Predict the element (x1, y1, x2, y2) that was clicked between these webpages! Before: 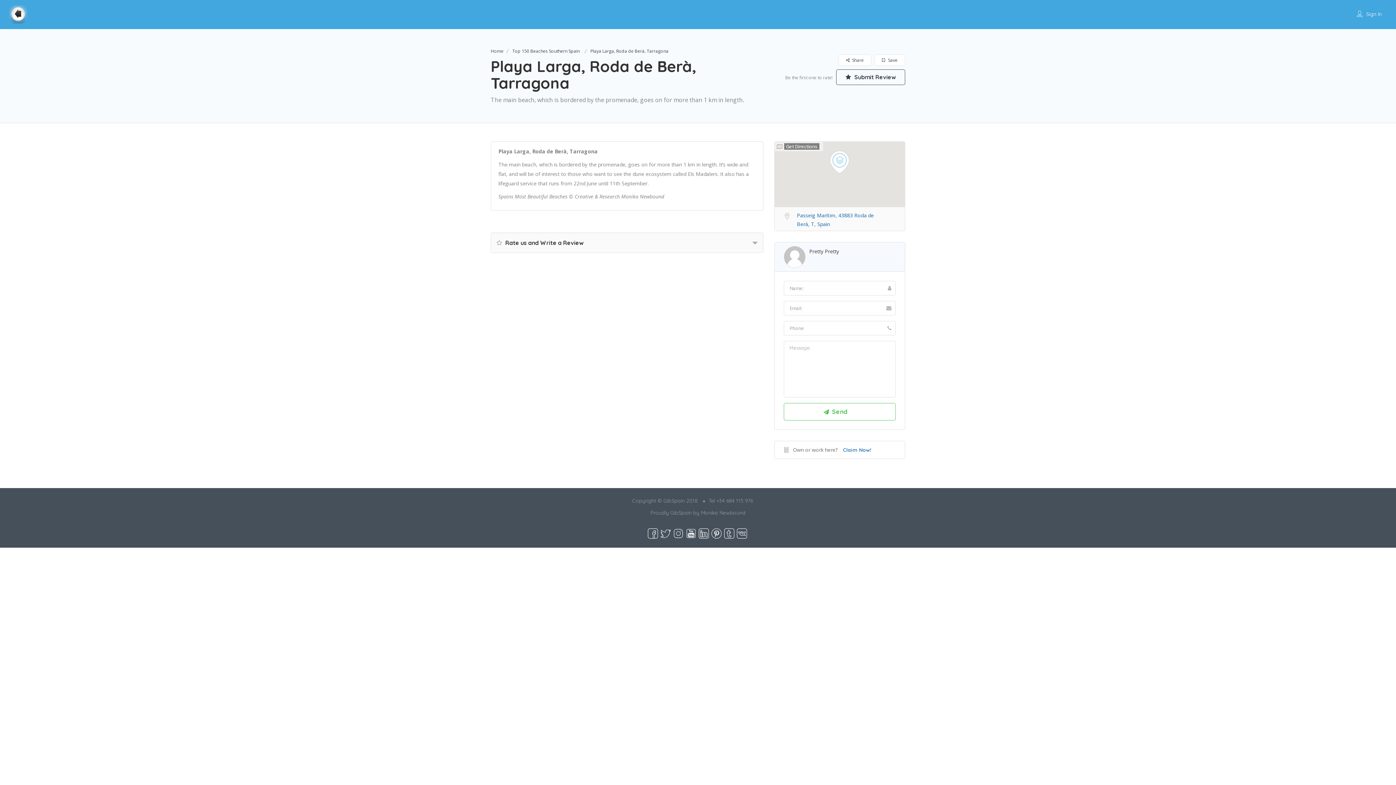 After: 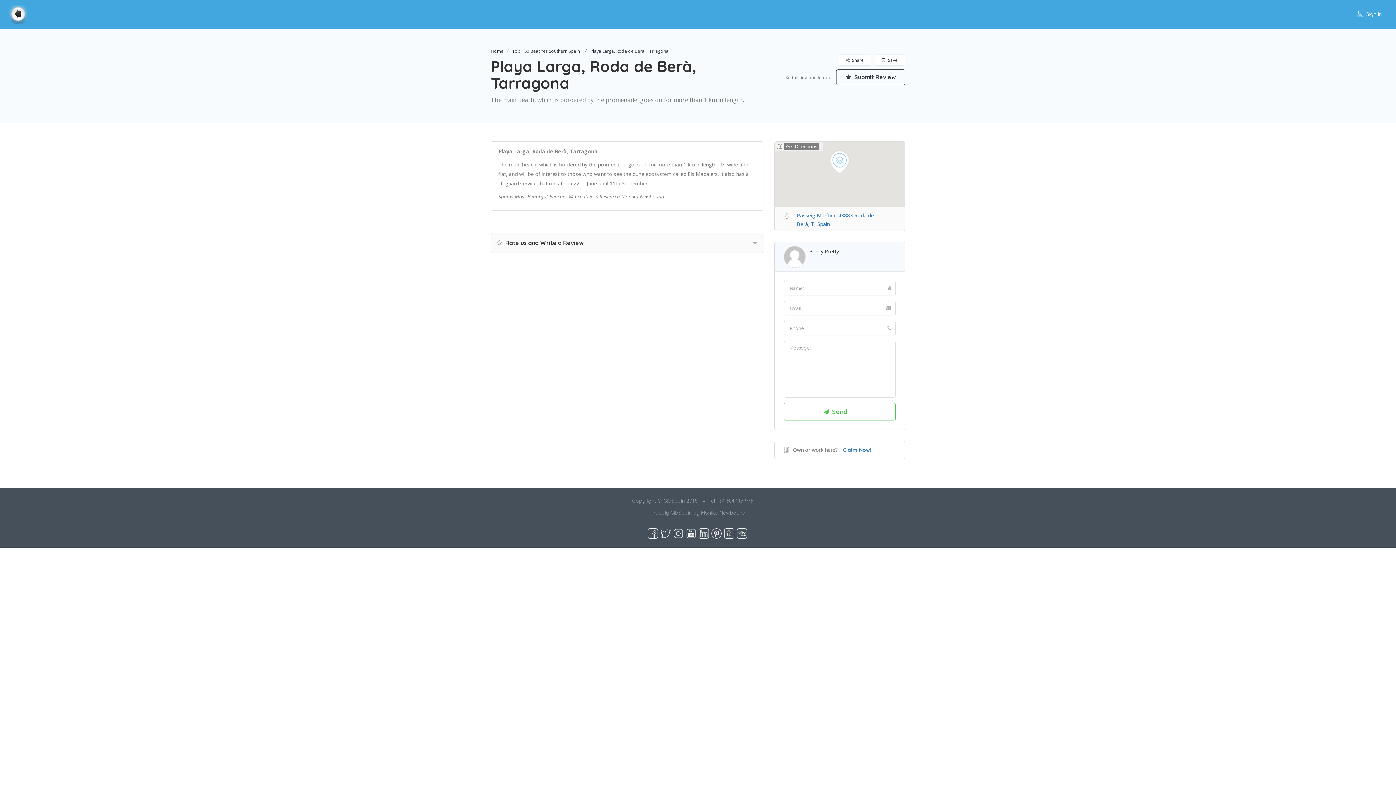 Action: bbox: (711, 530, 721, 536)